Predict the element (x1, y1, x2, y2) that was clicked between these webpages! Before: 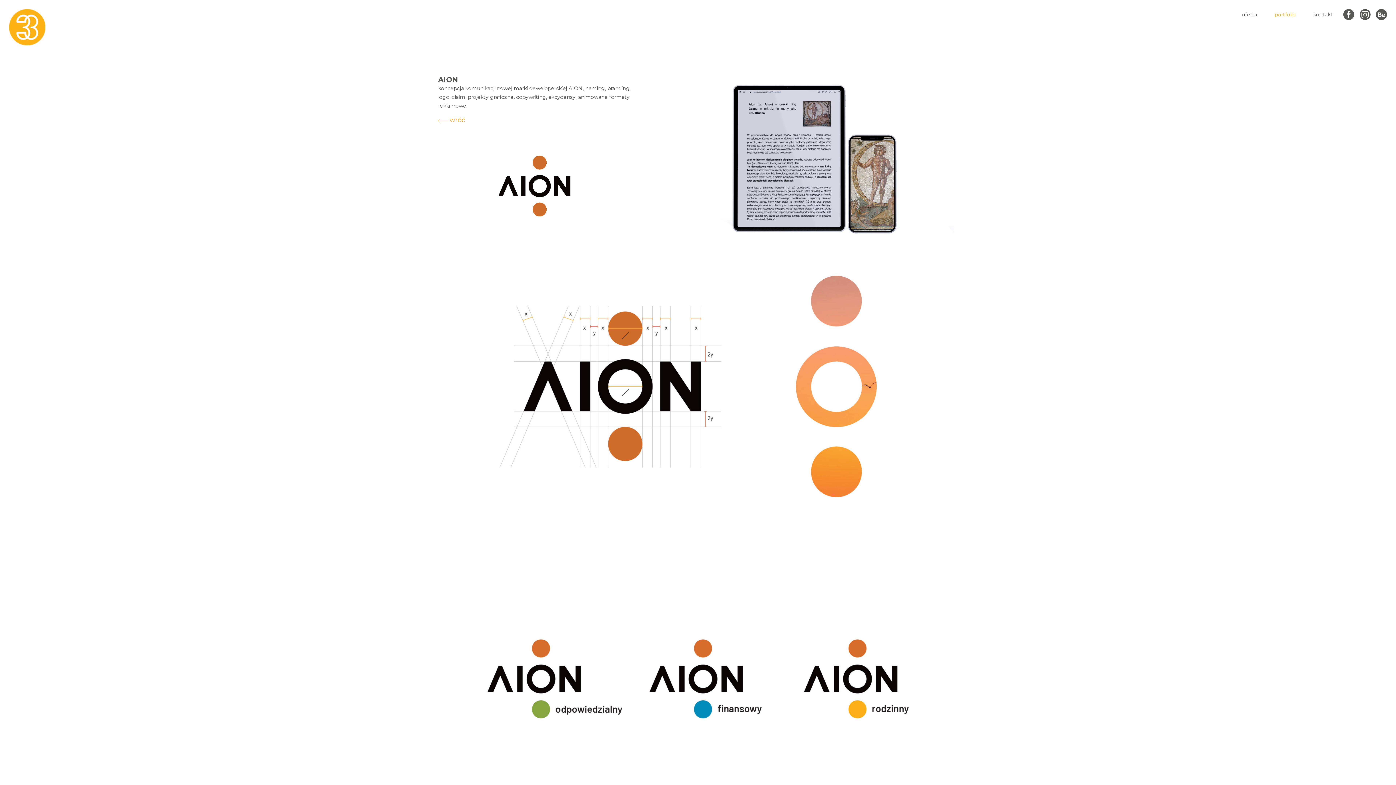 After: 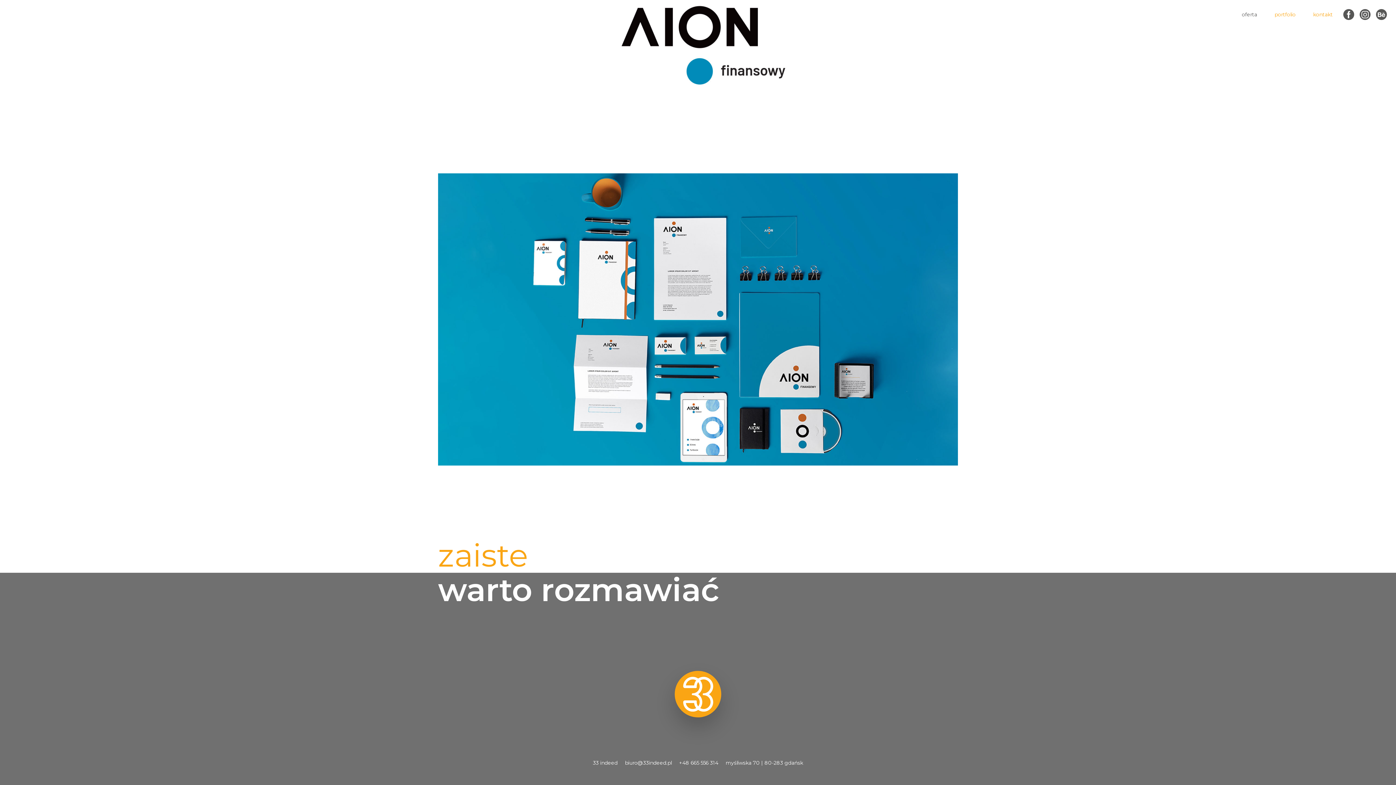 Action: label: kontakt bbox: (1304, 11, 1341, 17)